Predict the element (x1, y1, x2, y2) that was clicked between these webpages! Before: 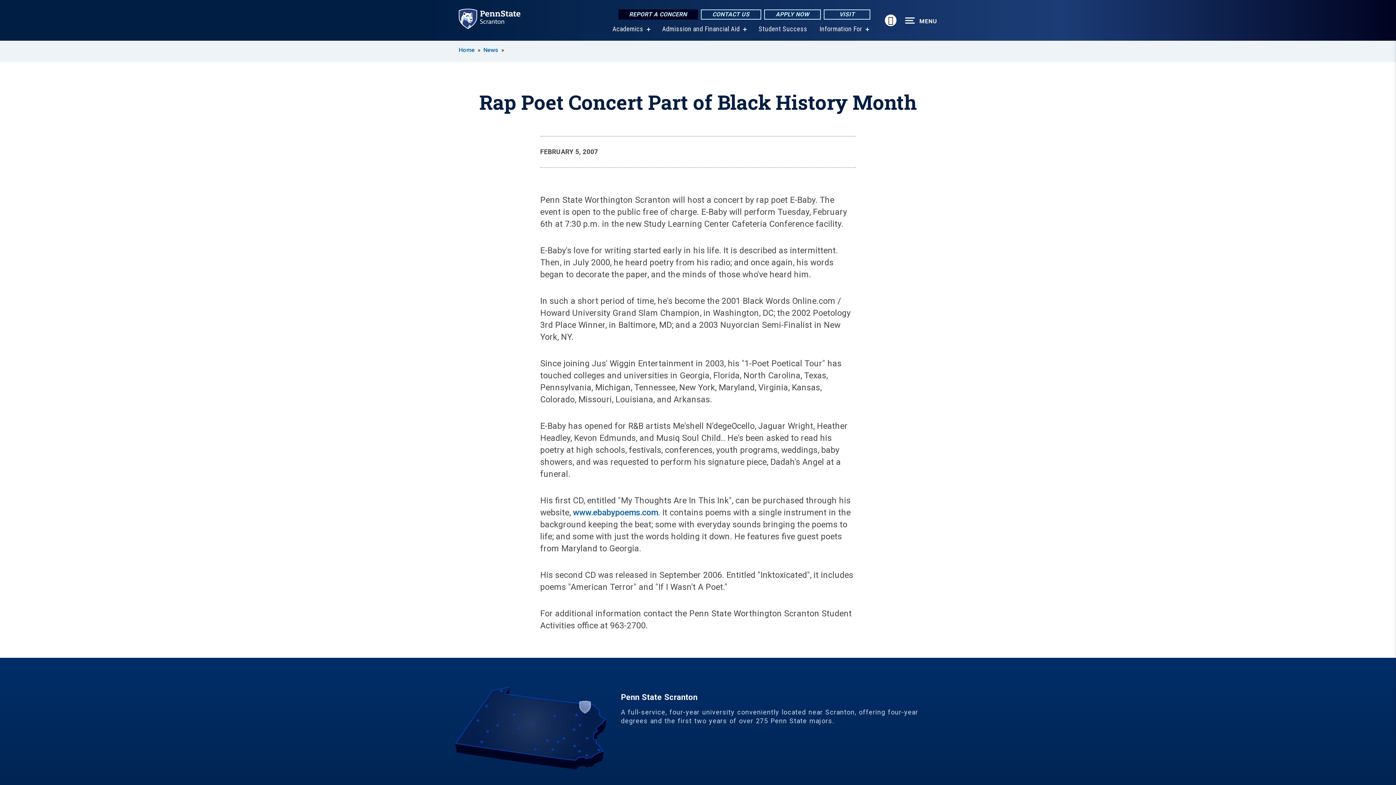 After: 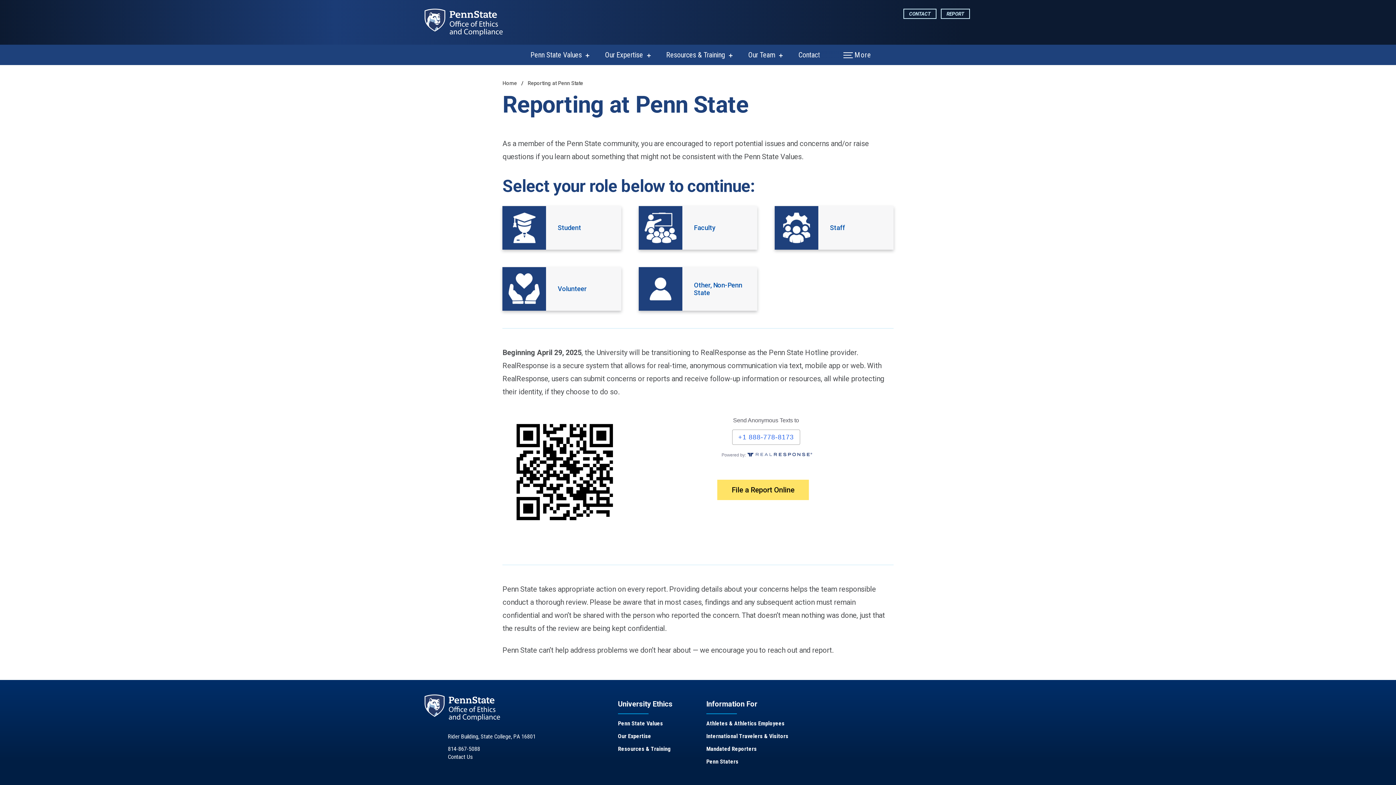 Action: bbox: (618, 9, 698, 19) label: REPORT A CONCERN